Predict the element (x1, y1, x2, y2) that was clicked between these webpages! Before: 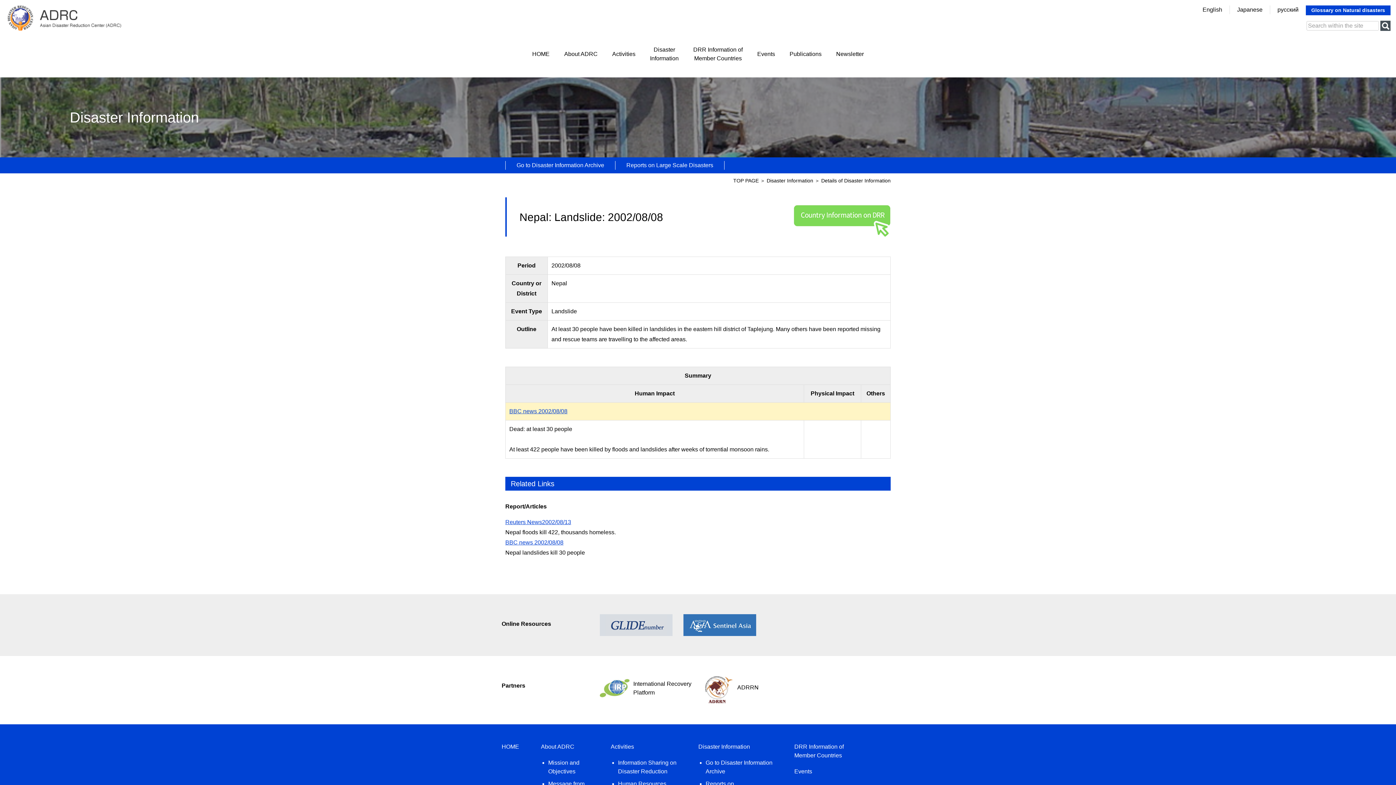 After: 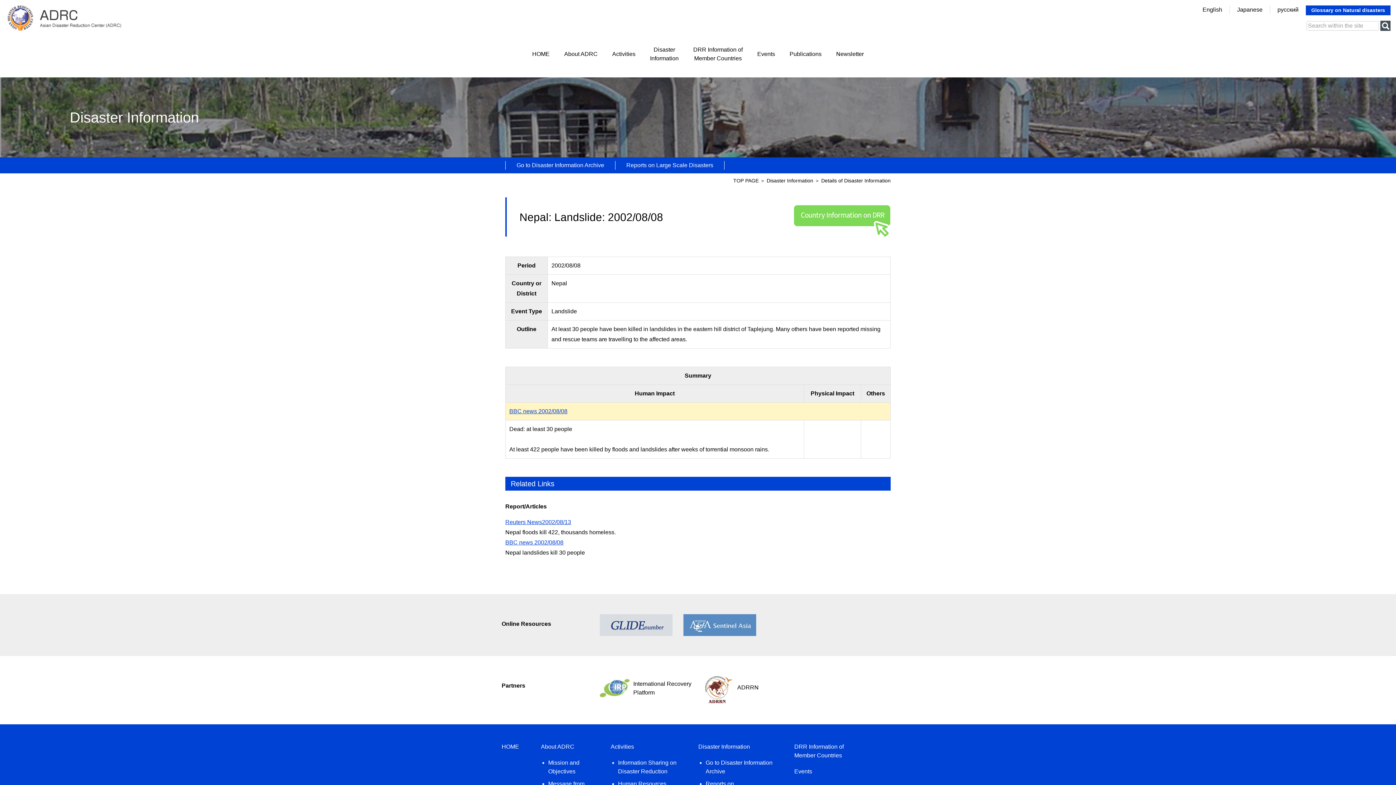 Action: bbox: (683, 628, 756, 634)